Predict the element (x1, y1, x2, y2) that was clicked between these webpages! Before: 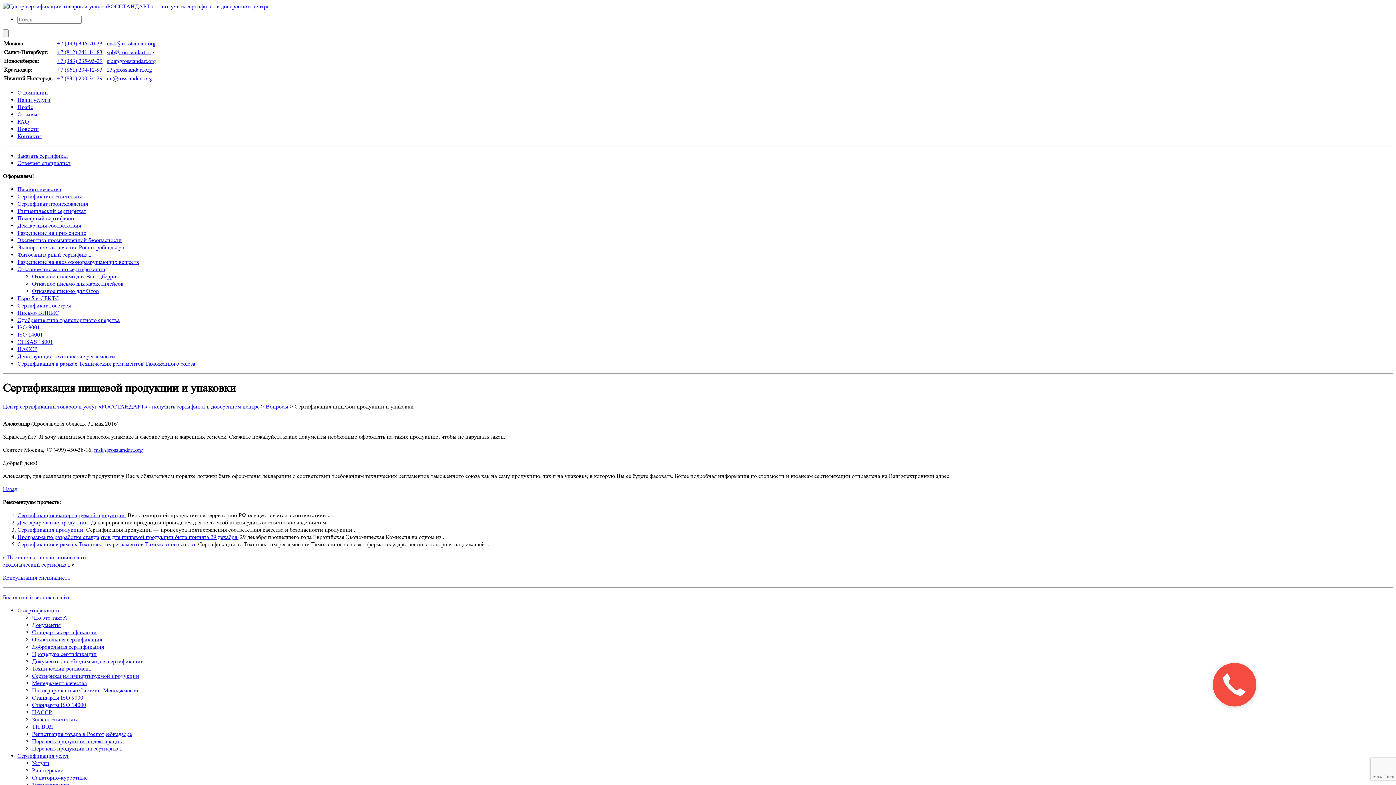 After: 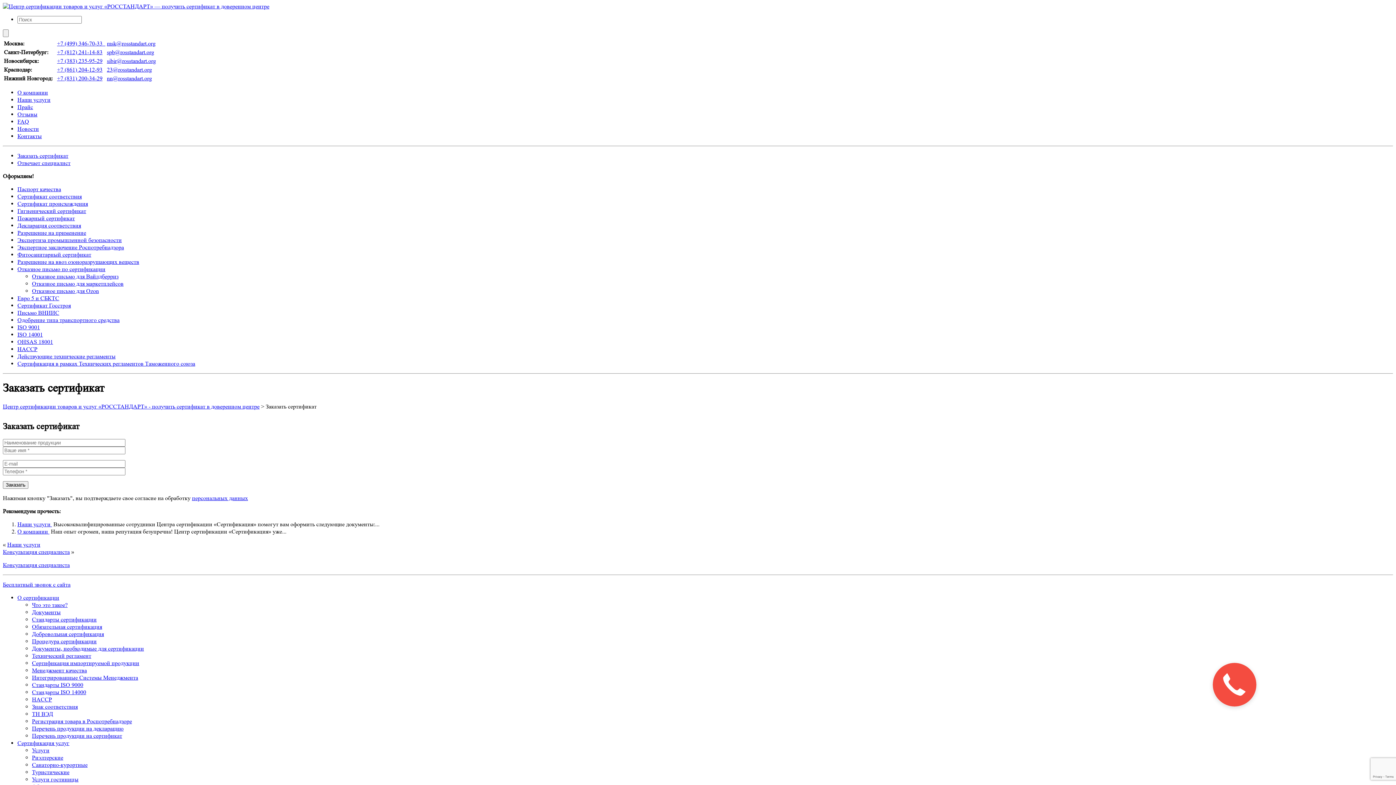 Action: label: Заказать сертификат bbox: (17, 152, 68, 159)